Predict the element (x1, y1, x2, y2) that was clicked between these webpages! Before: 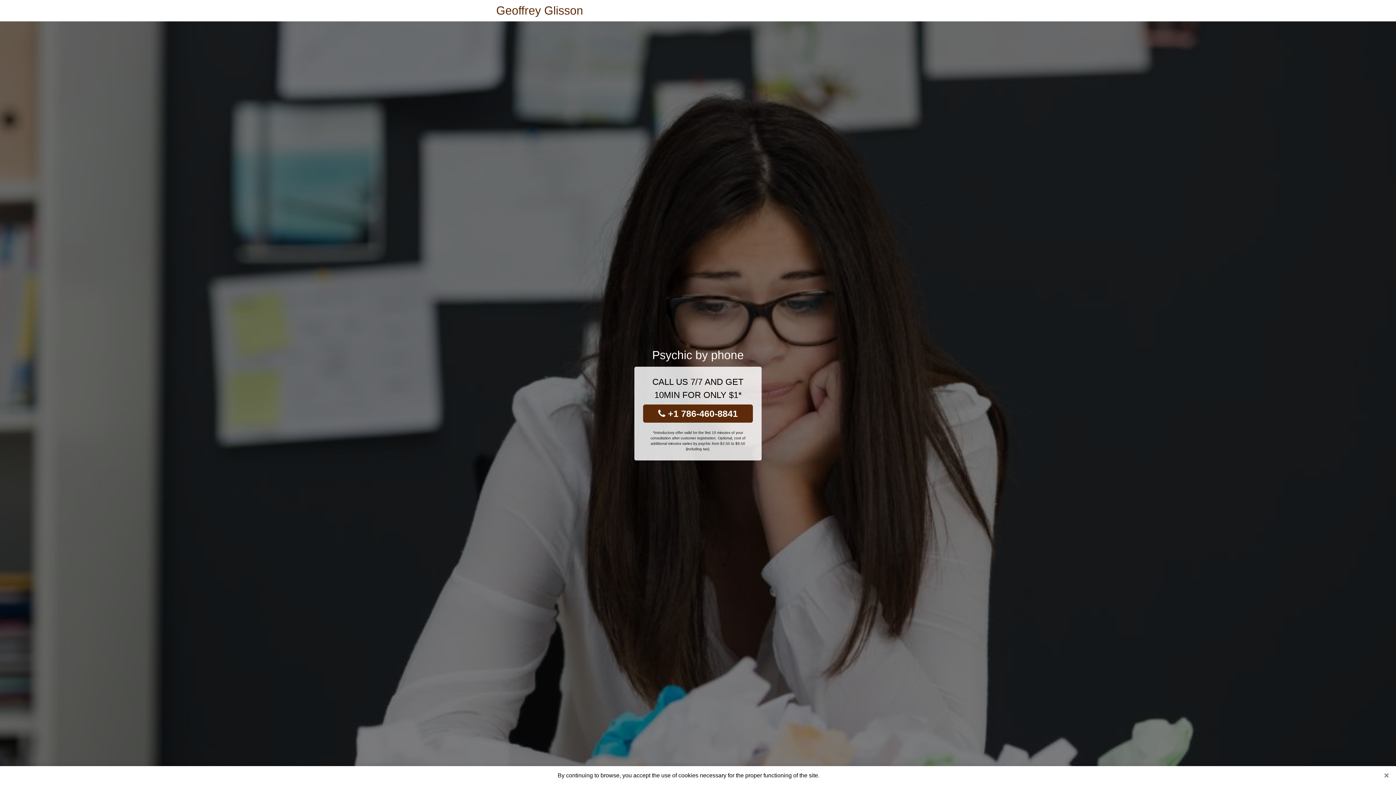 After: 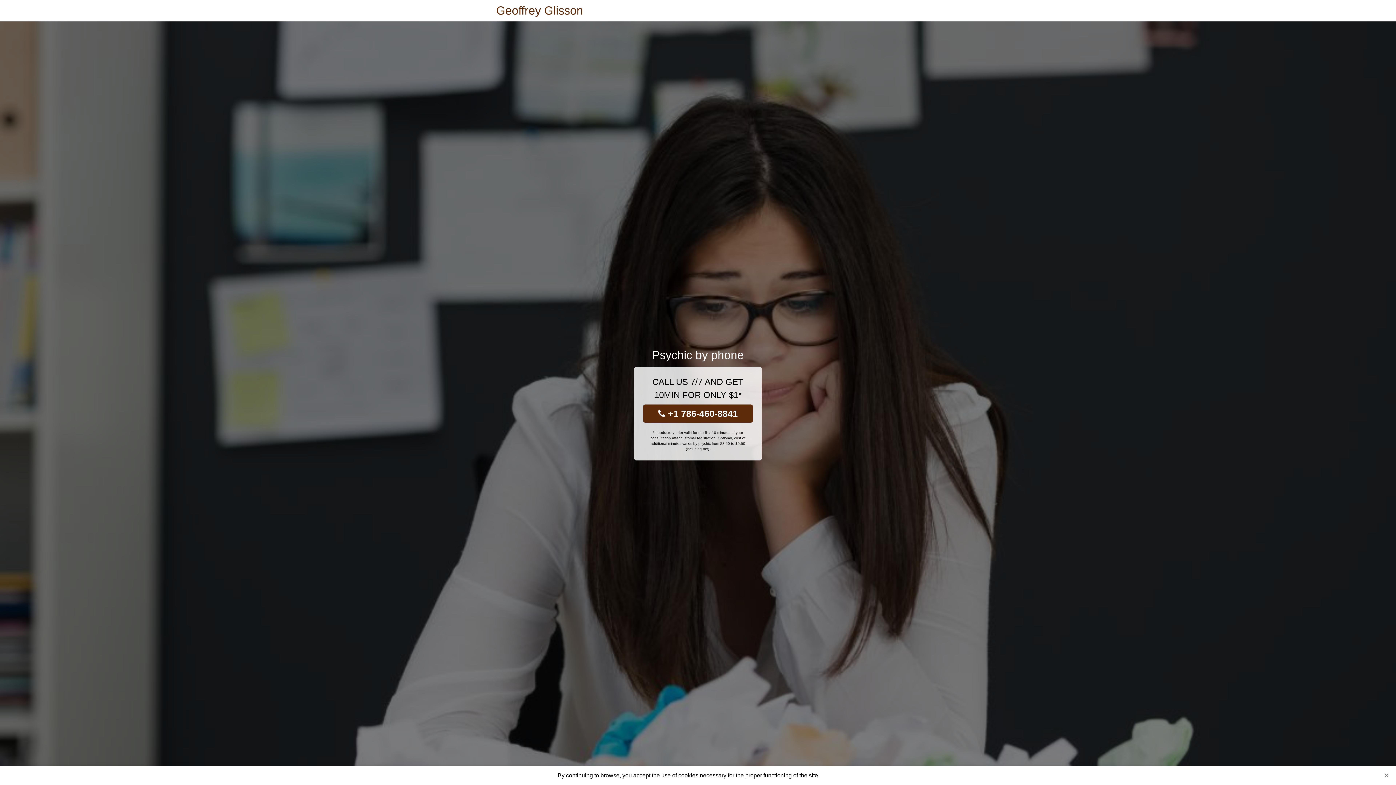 Action: label: Geoffrey Glisson bbox: (496, 0, 583, 21)